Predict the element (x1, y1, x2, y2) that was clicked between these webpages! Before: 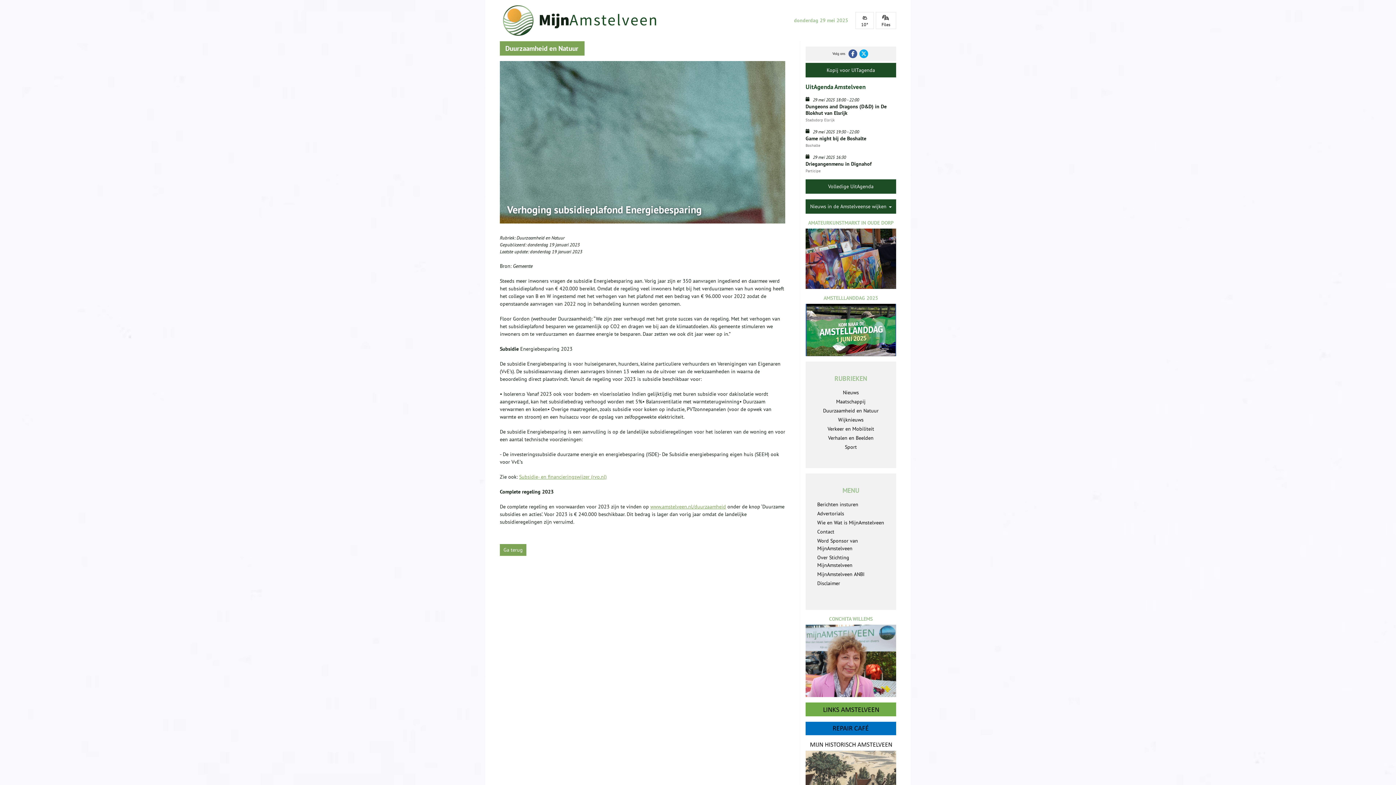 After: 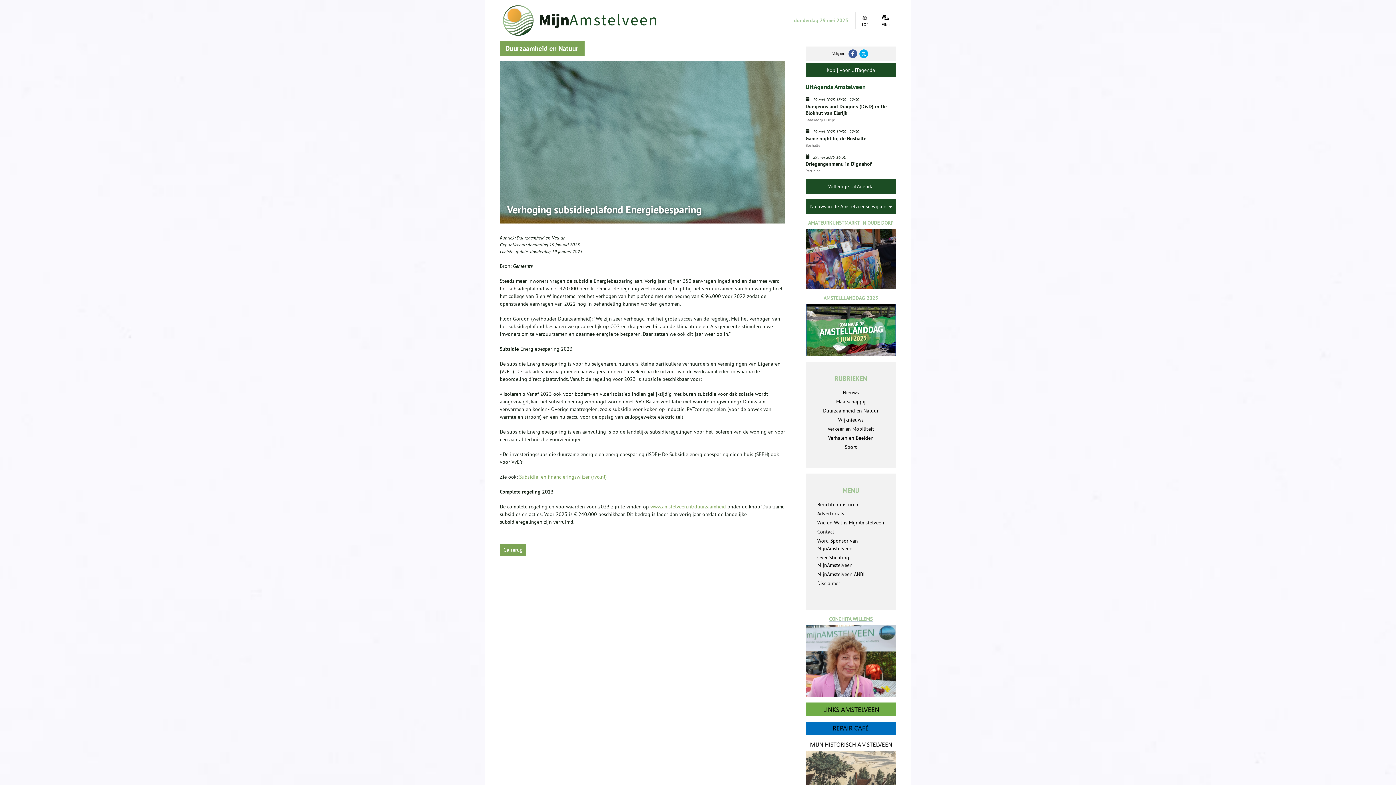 Action: bbox: (805, 615, 896, 697) label: CONCHITA WILLEMS